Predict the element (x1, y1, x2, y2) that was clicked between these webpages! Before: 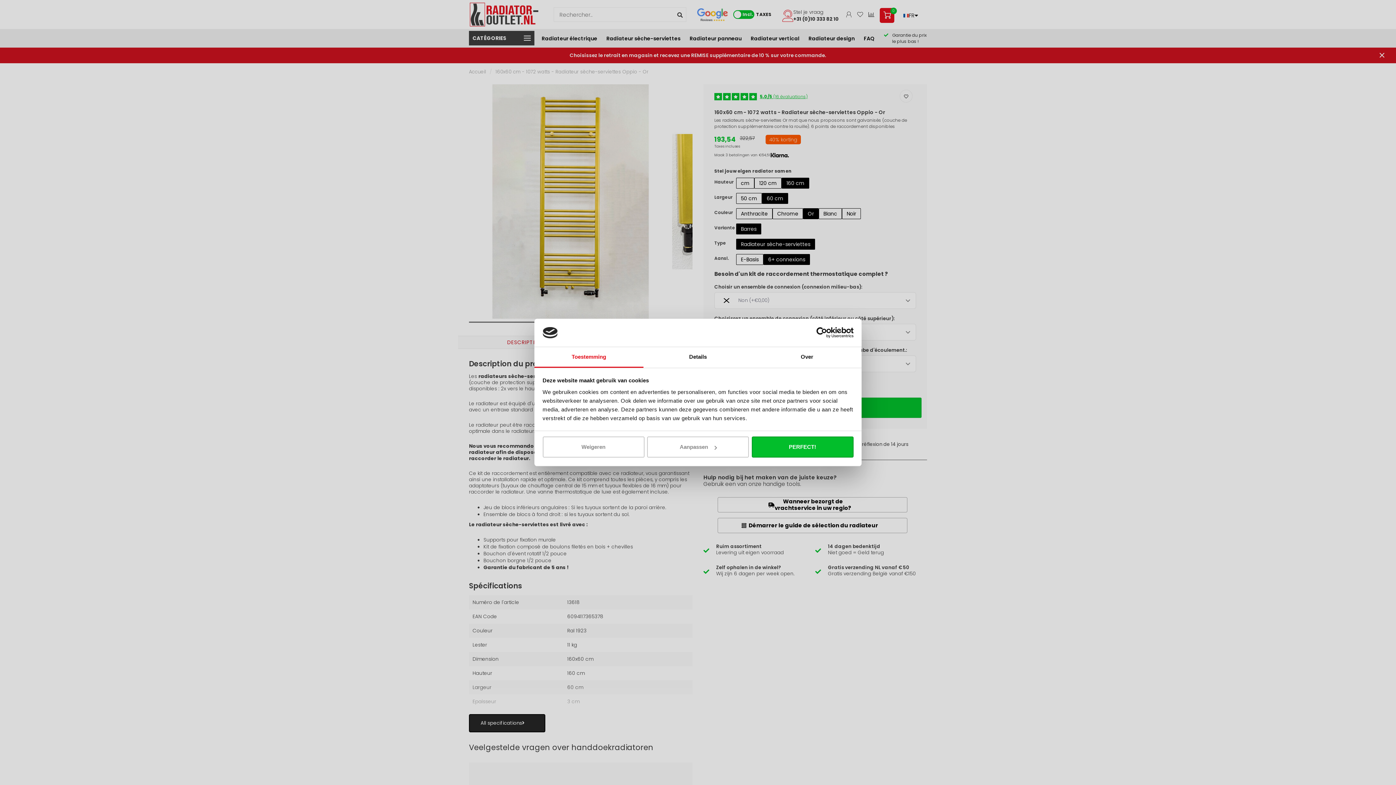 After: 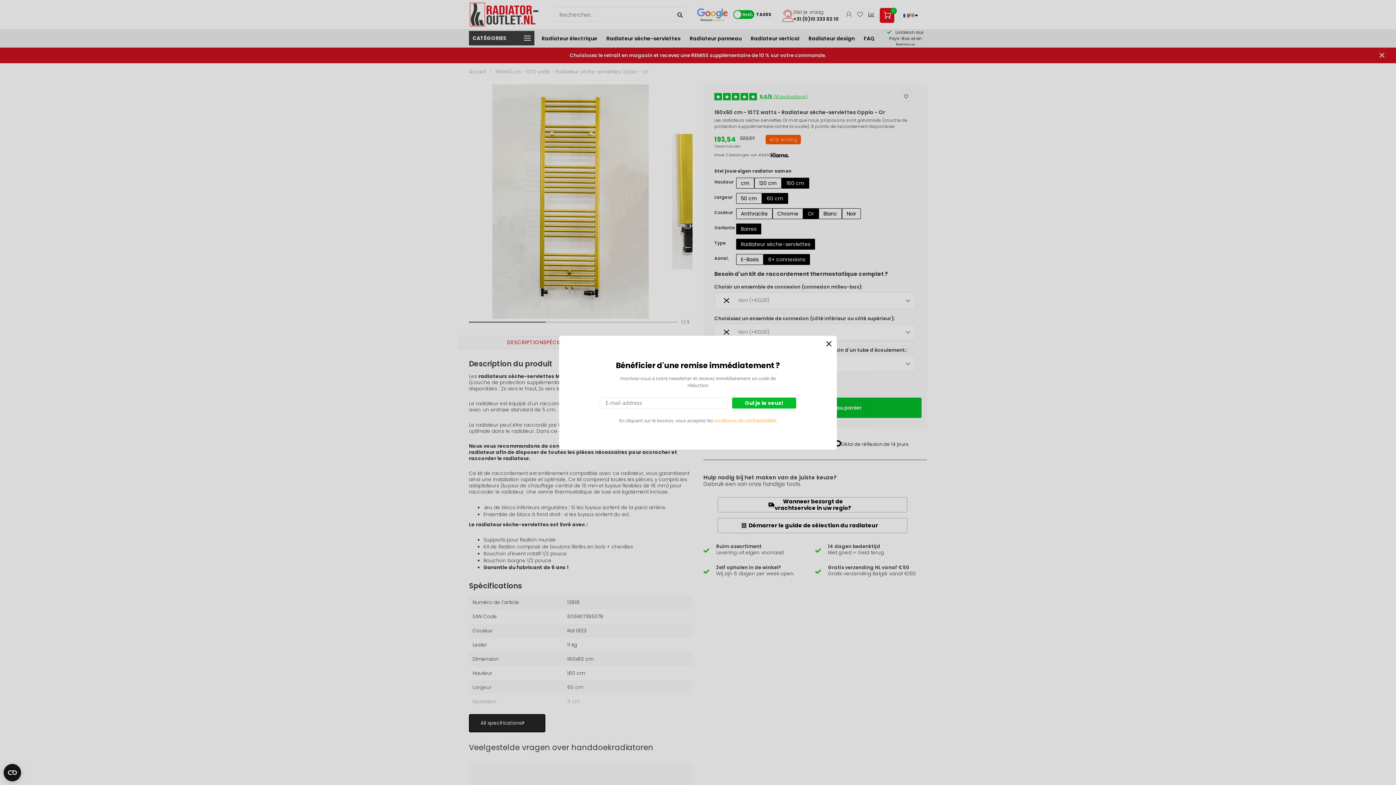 Action: bbox: (542, 436, 644, 457) label: Weigeren